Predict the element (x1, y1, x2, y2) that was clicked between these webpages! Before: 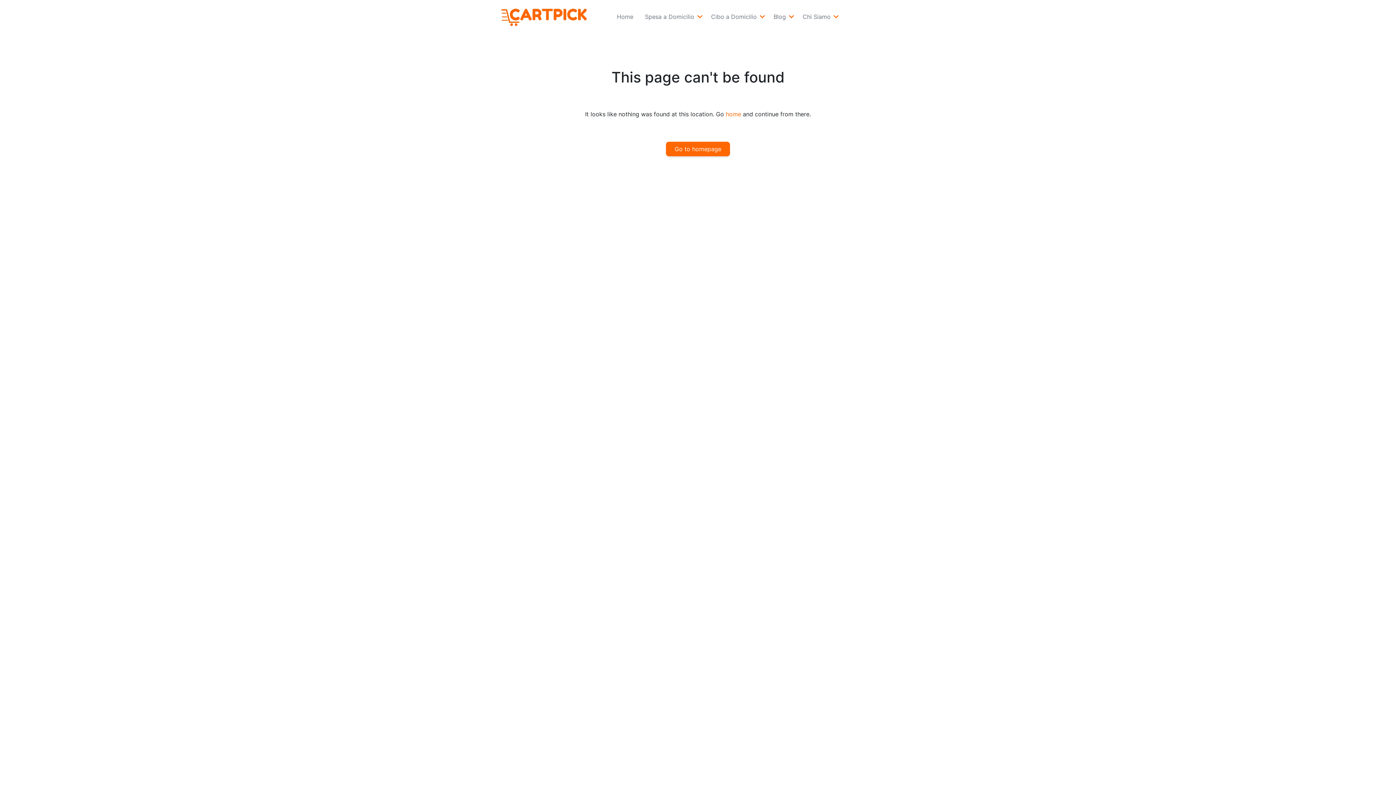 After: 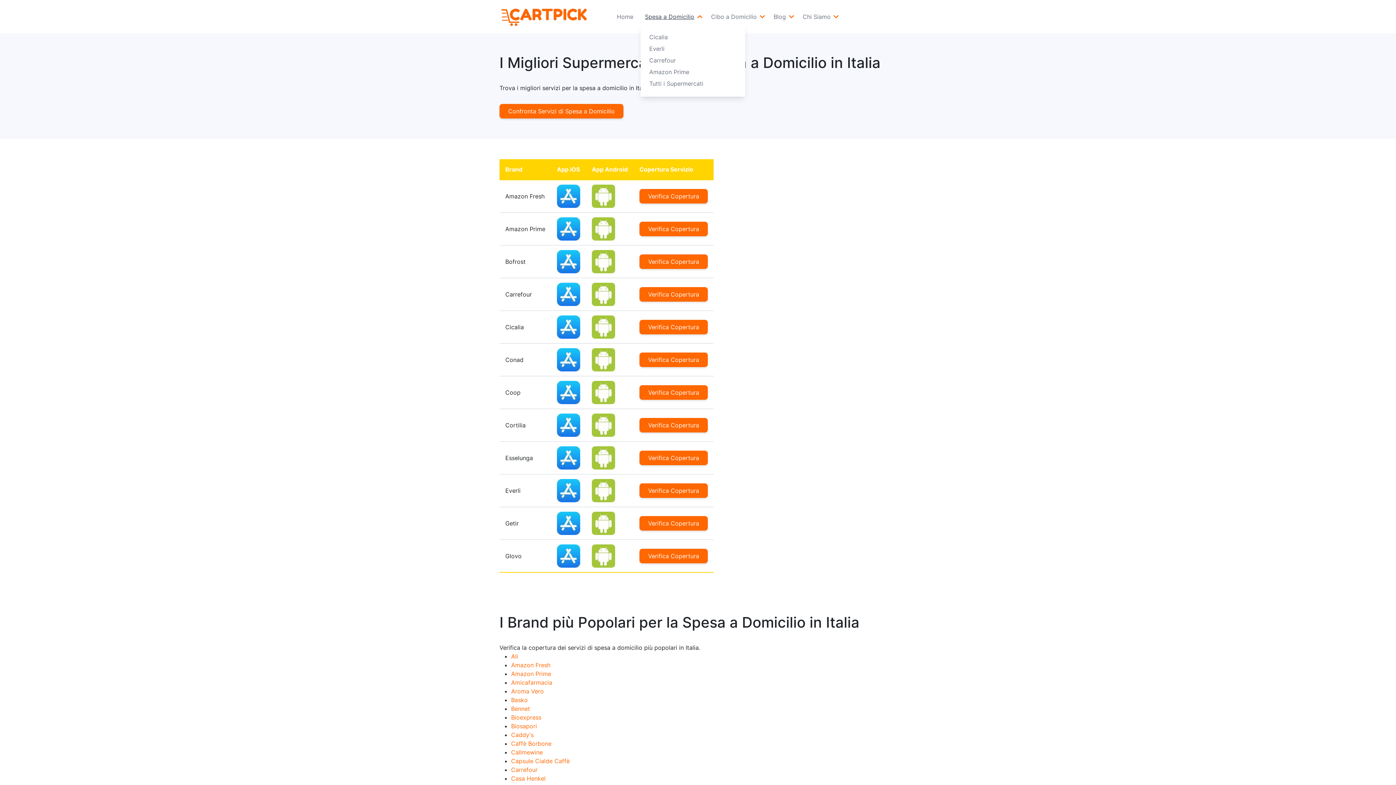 Action: bbox: (640, 9, 697, 24) label: Spesa a Domicilio